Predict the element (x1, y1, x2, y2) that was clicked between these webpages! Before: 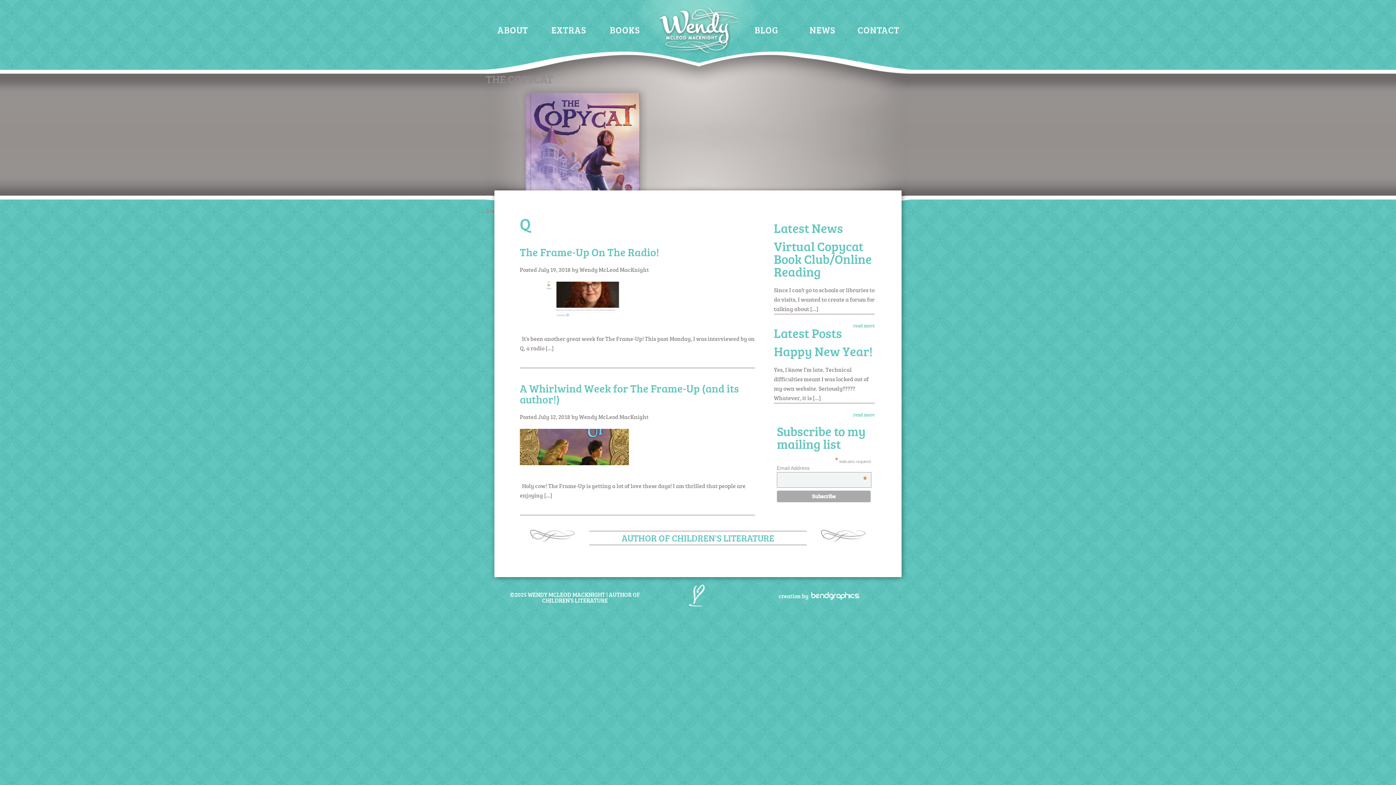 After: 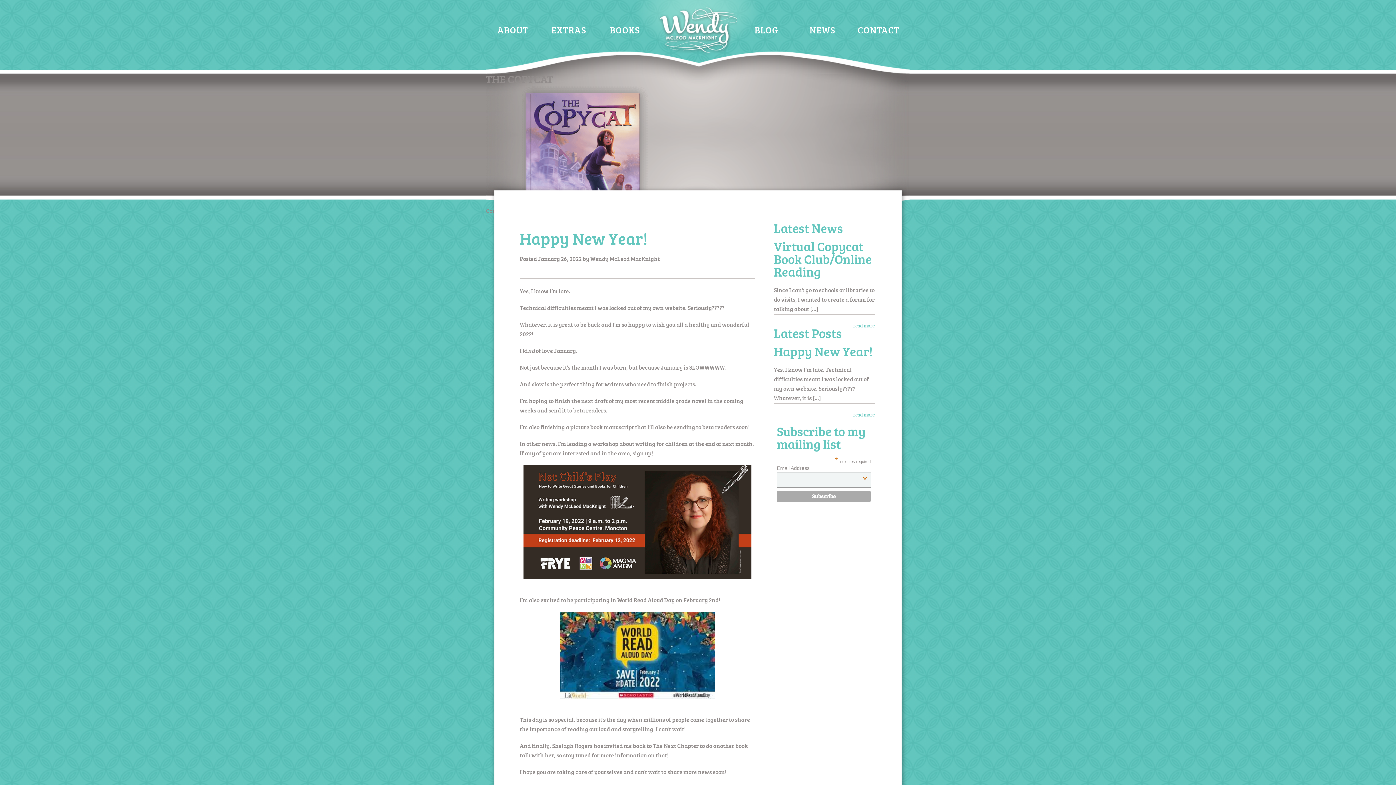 Action: label: Latest Posts bbox: (774, 324, 842, 342)